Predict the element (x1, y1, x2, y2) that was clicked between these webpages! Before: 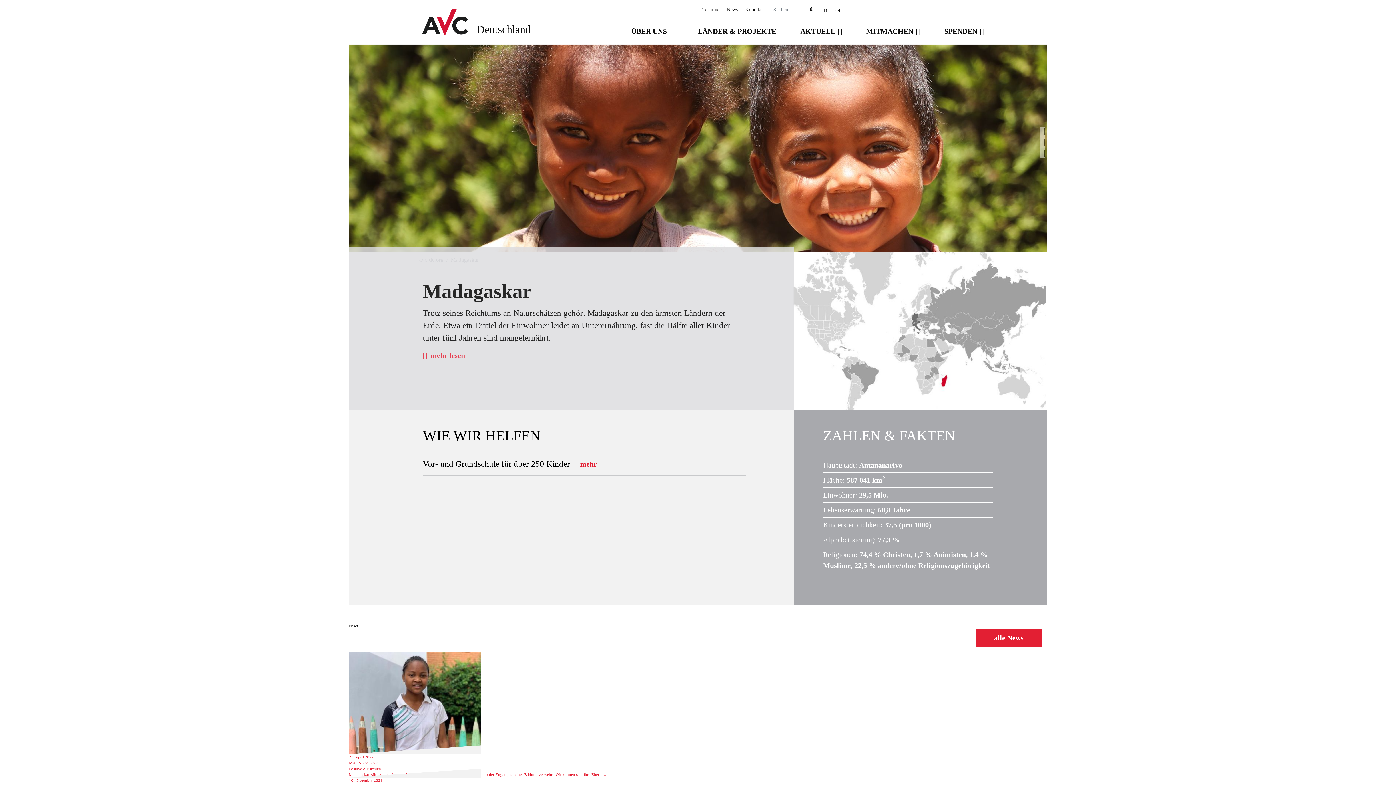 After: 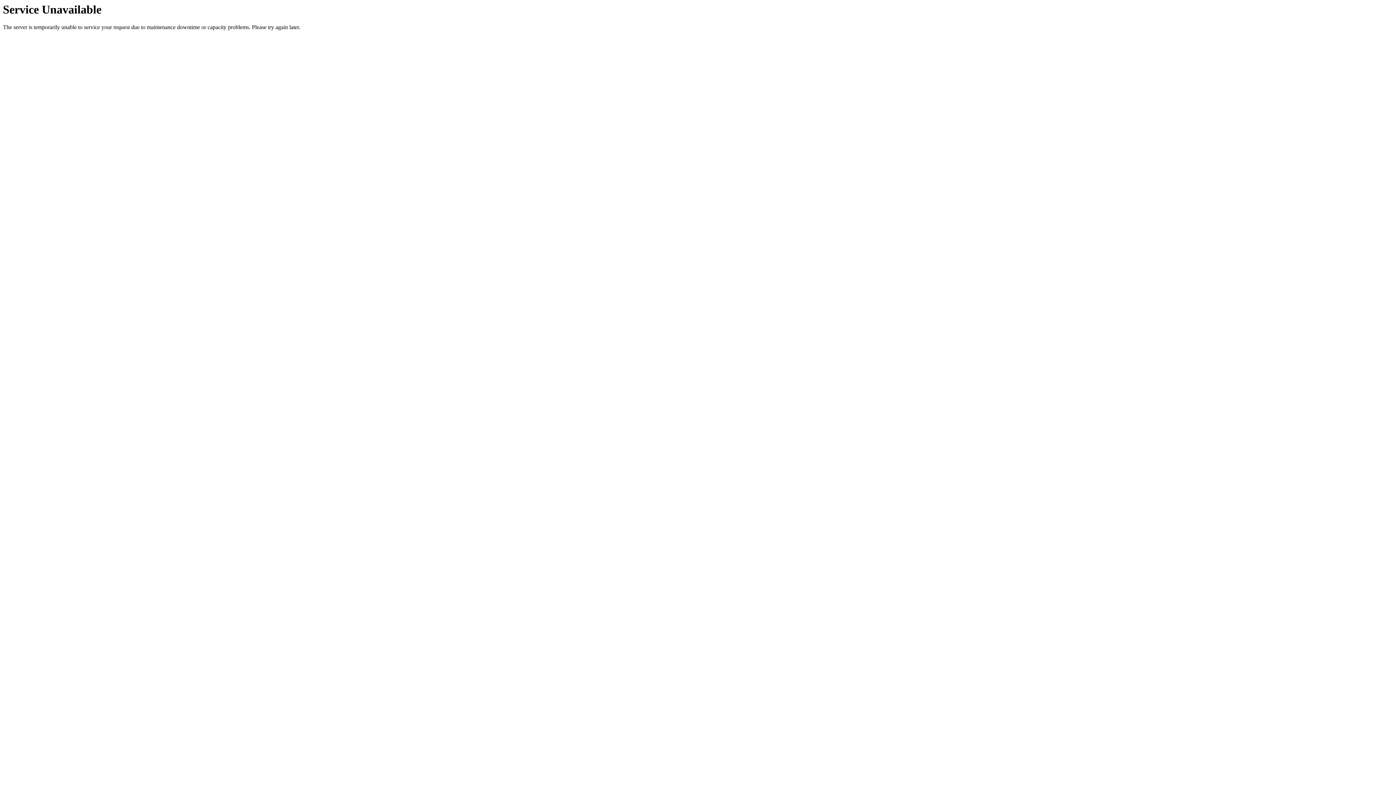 Action: label: News bbox: (726, 6, 738, 12)